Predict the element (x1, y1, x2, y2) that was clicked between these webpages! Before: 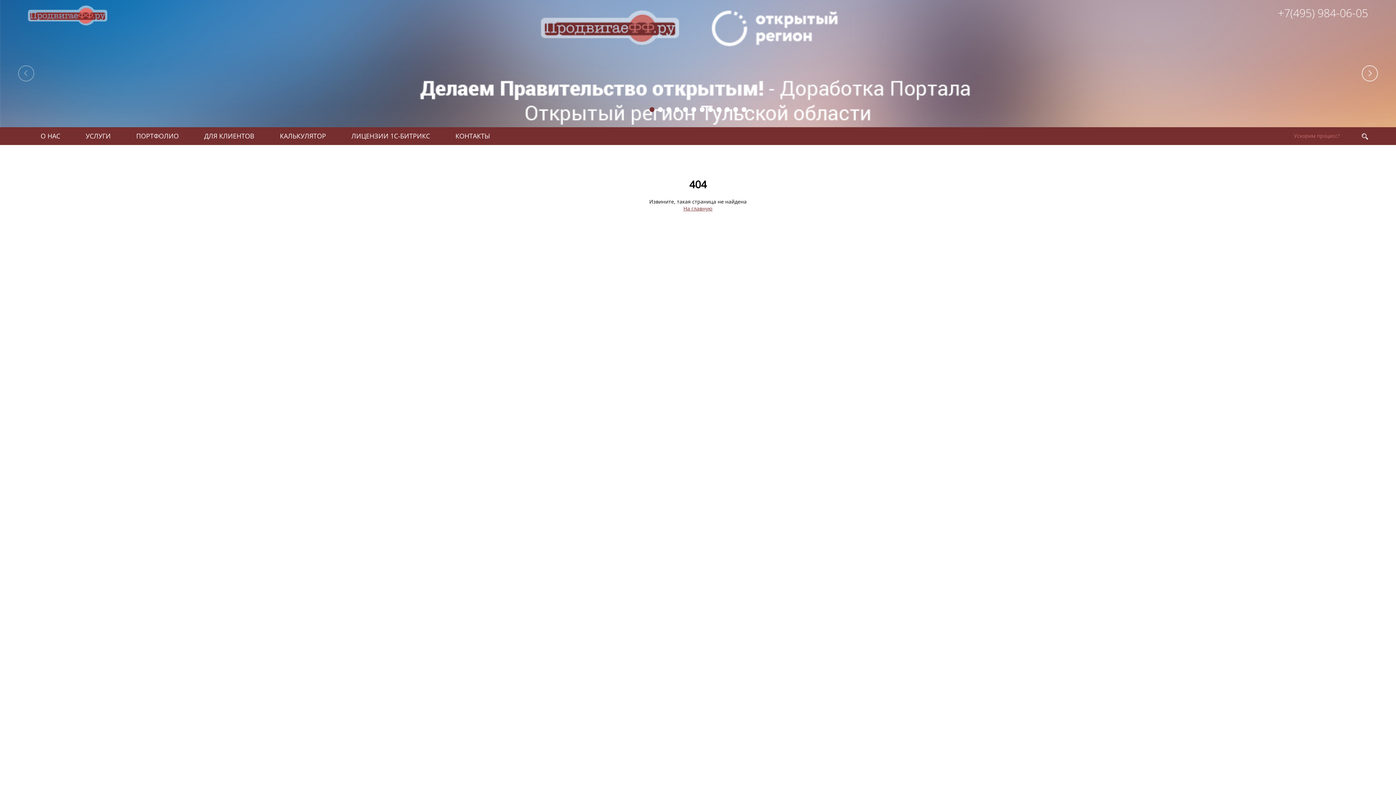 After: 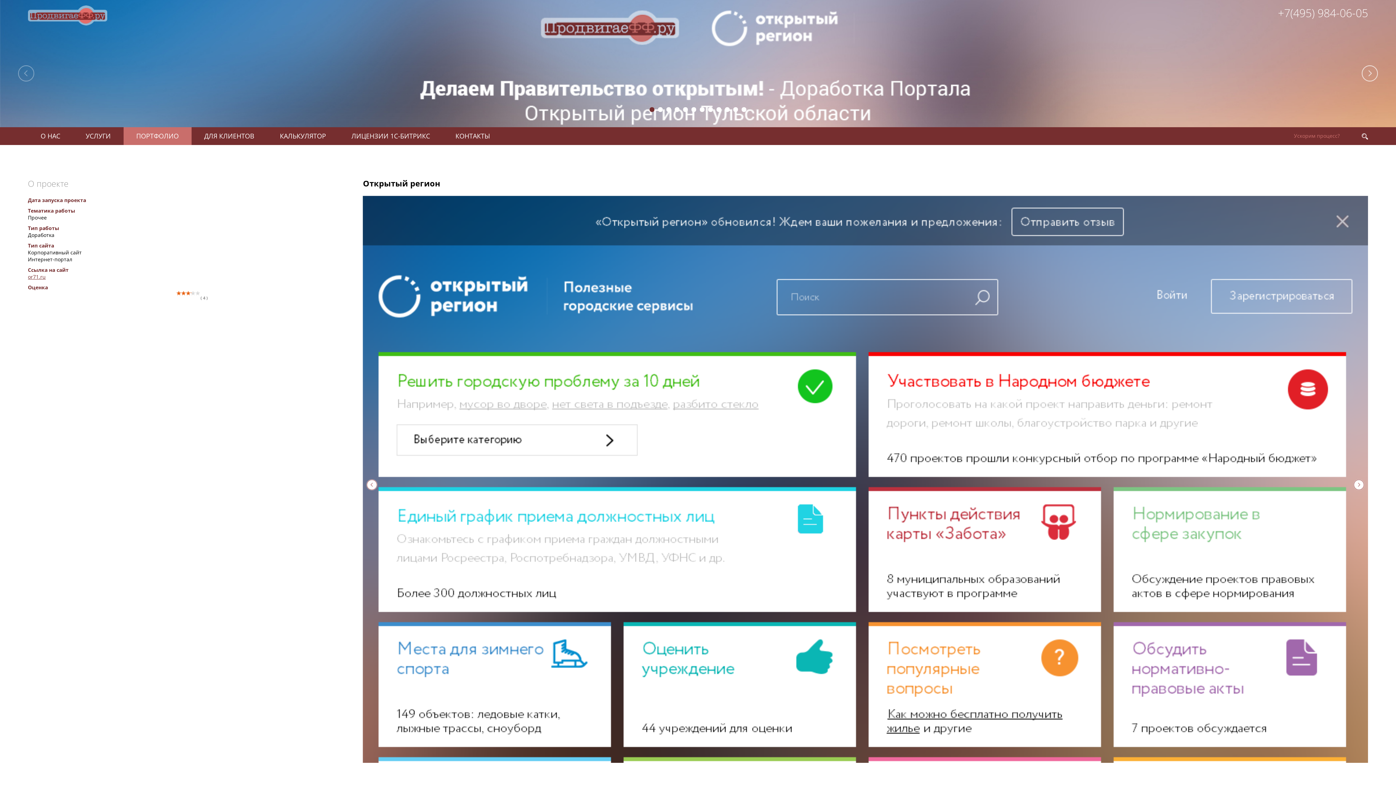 Action: bbox: (0, 0, 1396, 127)